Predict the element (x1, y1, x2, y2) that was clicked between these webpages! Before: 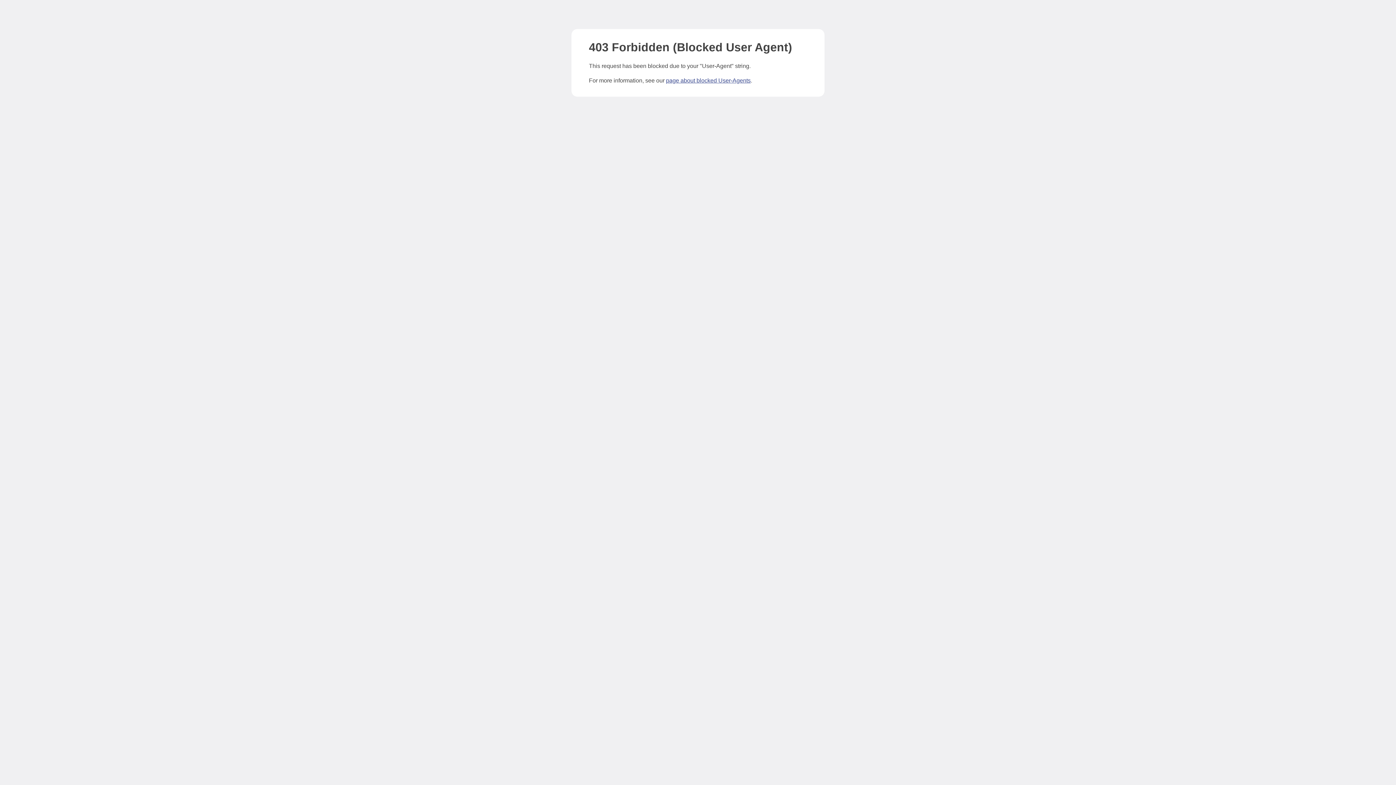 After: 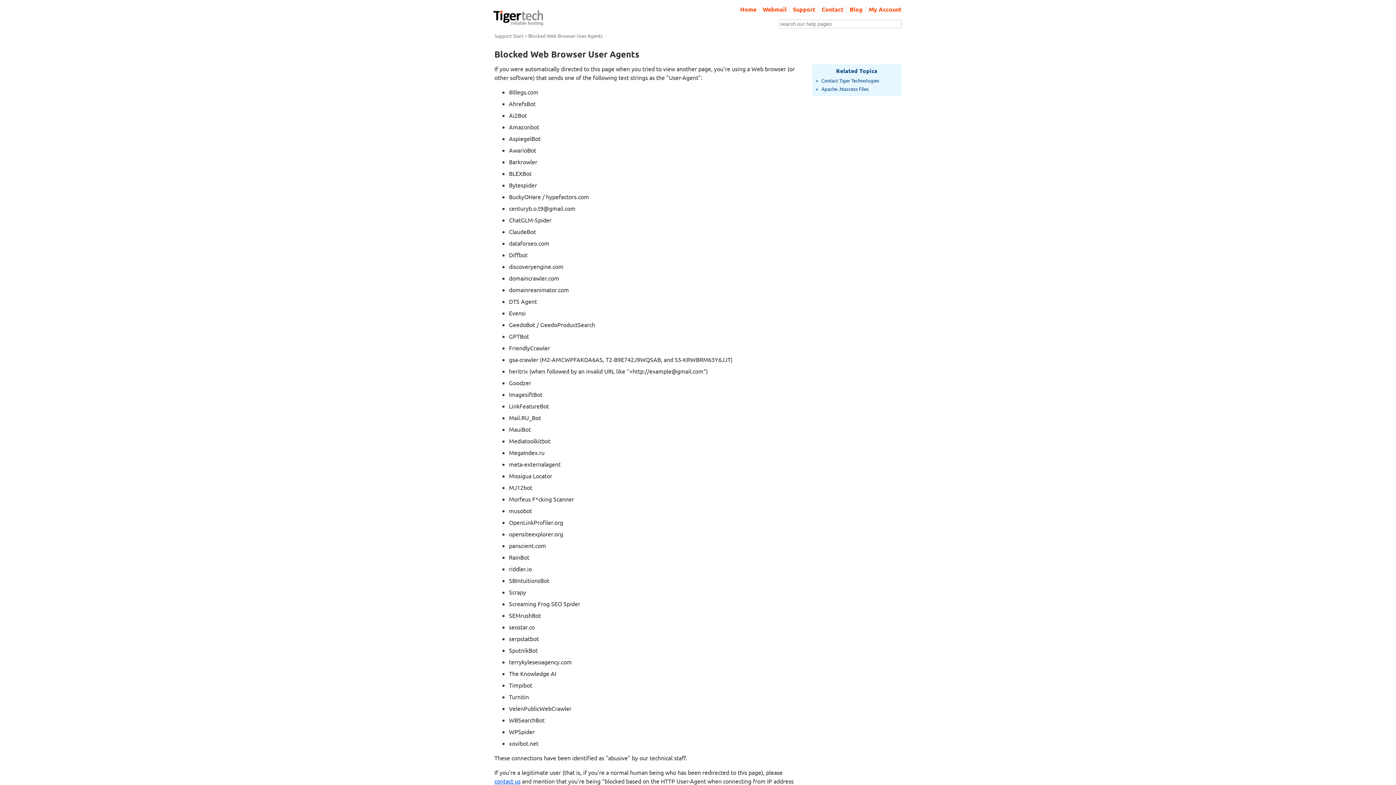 Action: label: page about blocked User-Agents bbox: (666, 77, 750, 83)